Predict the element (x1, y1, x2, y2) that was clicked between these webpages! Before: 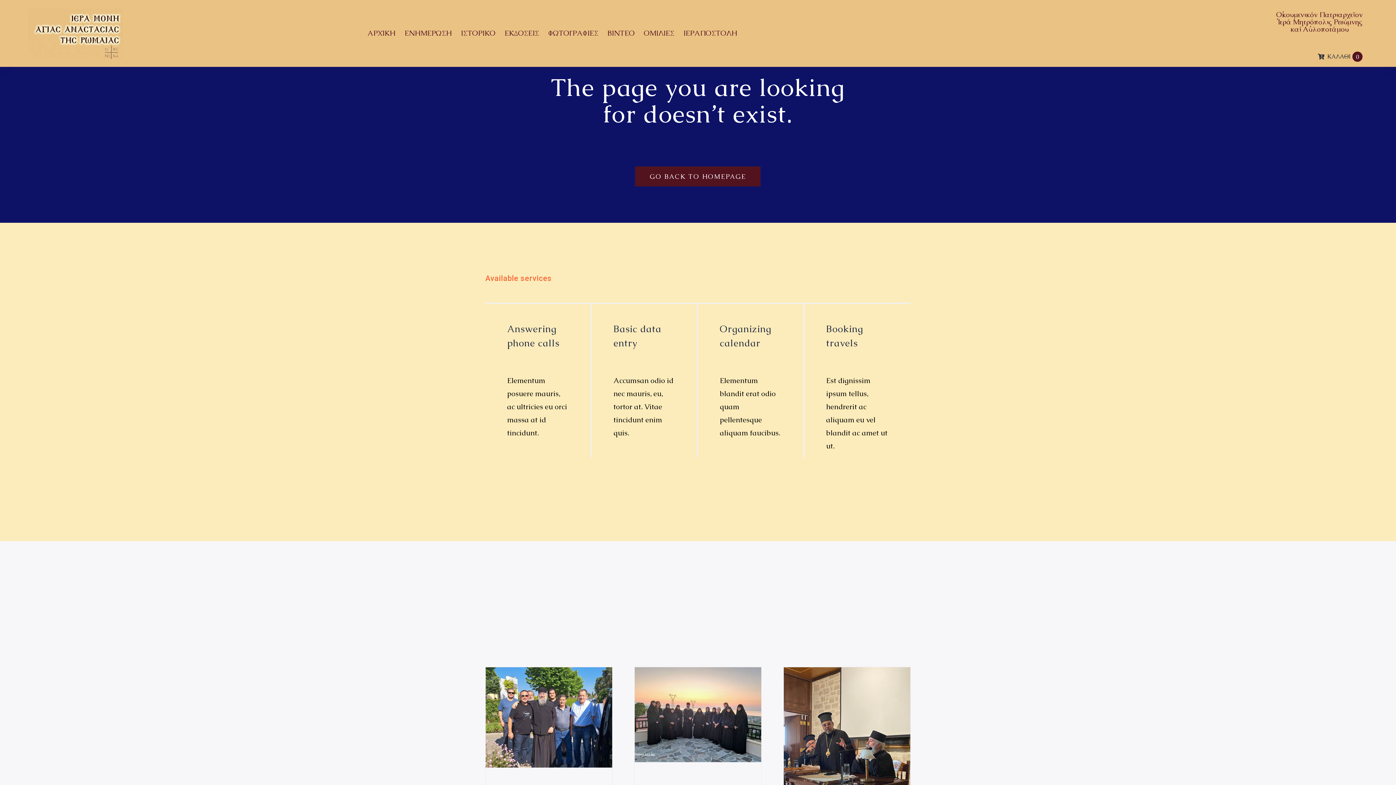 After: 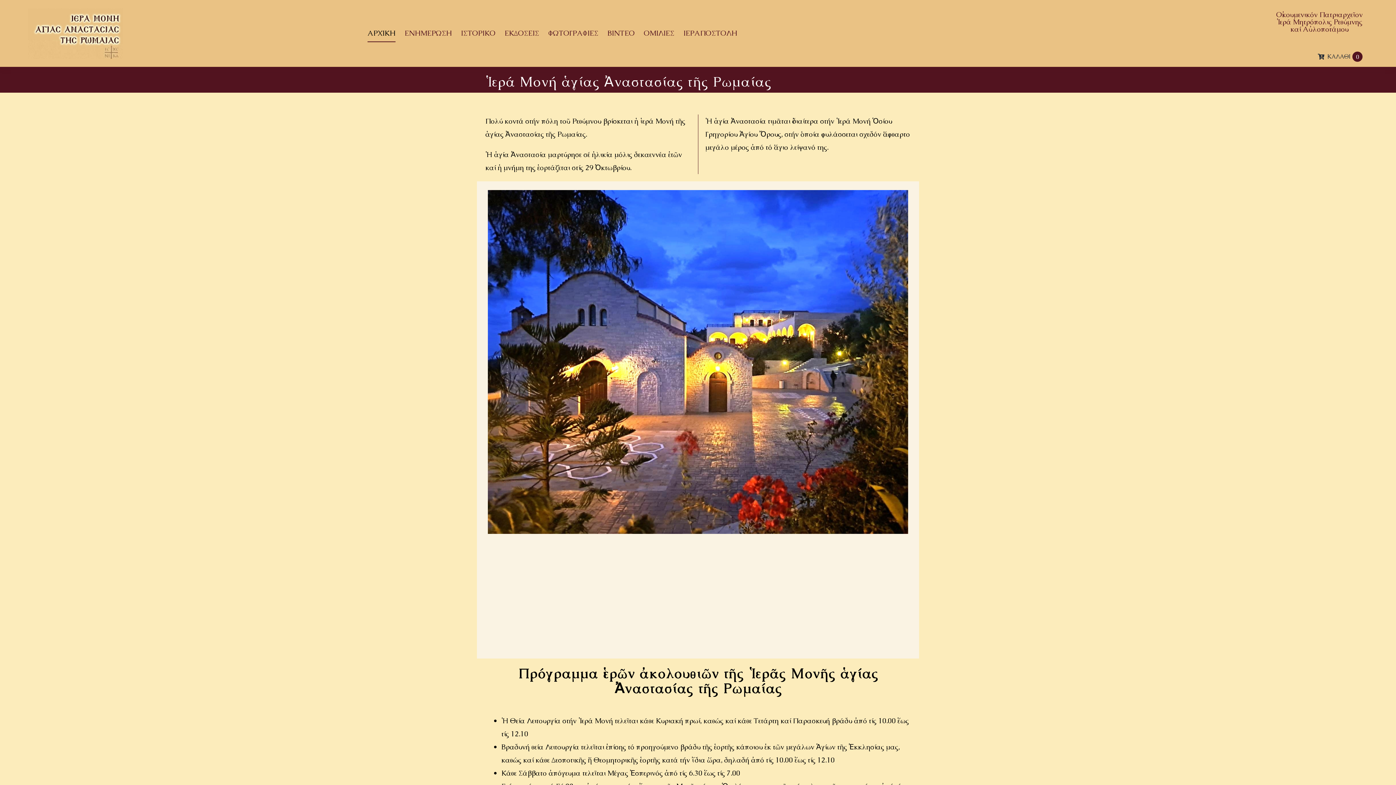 Action: label: GO BACK TO HOMEPAGE bbox: (635, 166, 760, 186)